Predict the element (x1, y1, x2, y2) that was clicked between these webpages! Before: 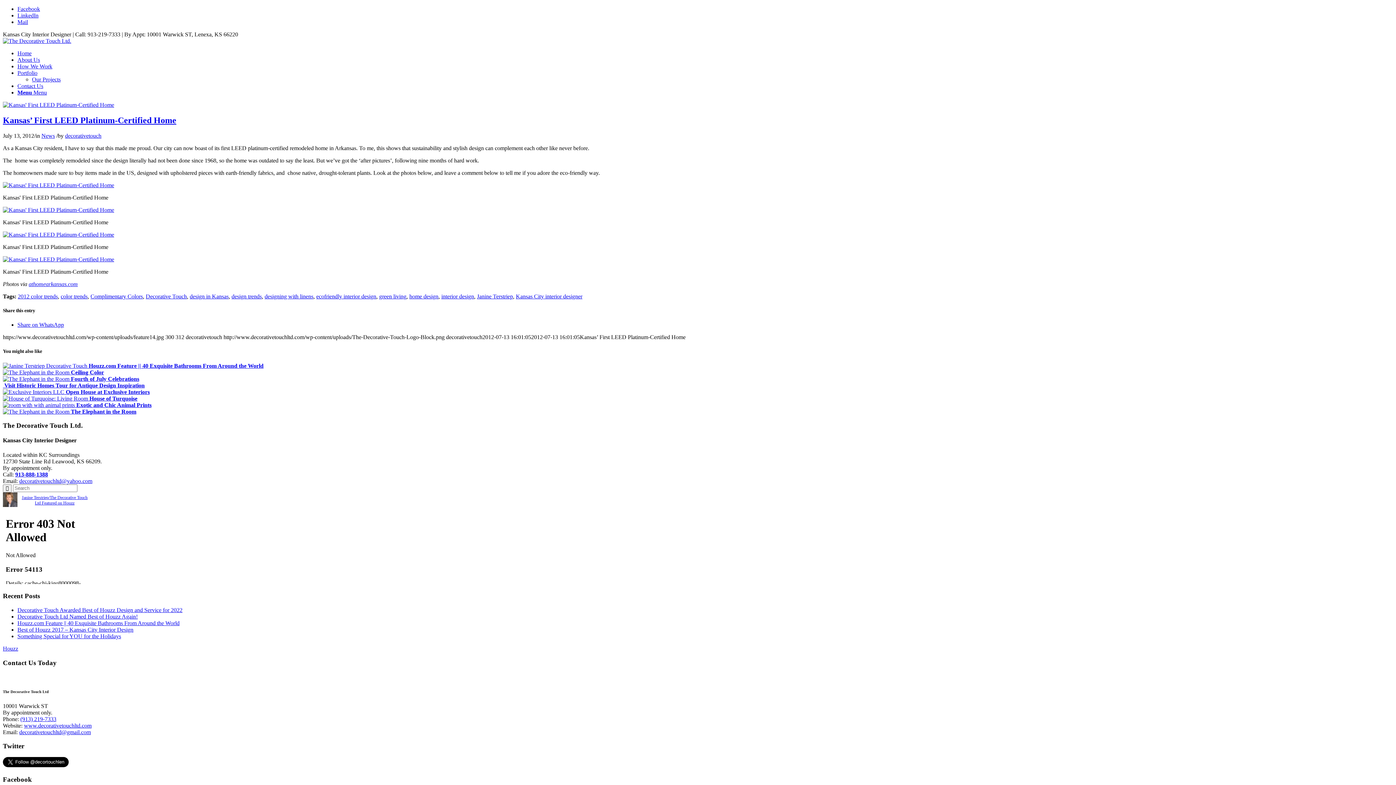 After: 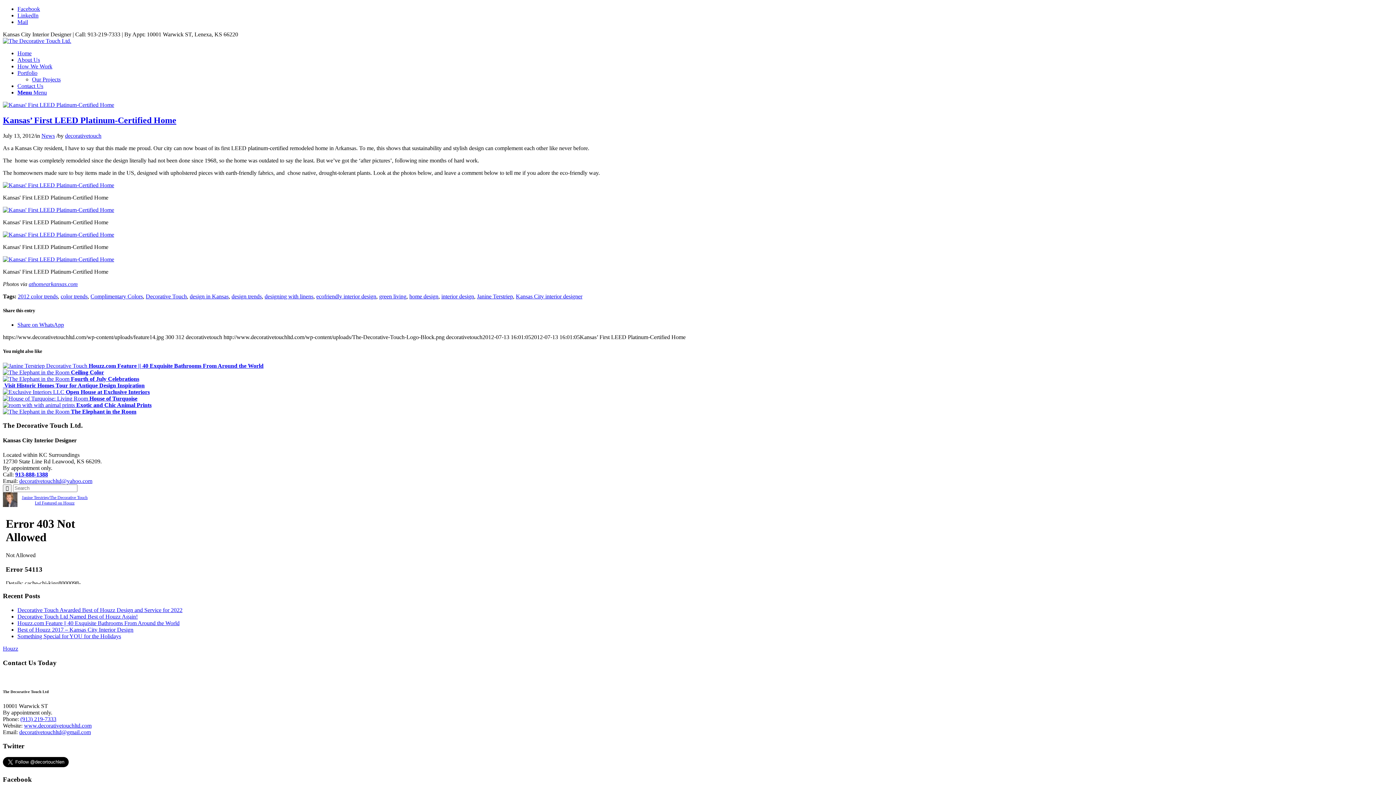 Action: label: Link to Facebook bbox: (17, 5, 40, 12)